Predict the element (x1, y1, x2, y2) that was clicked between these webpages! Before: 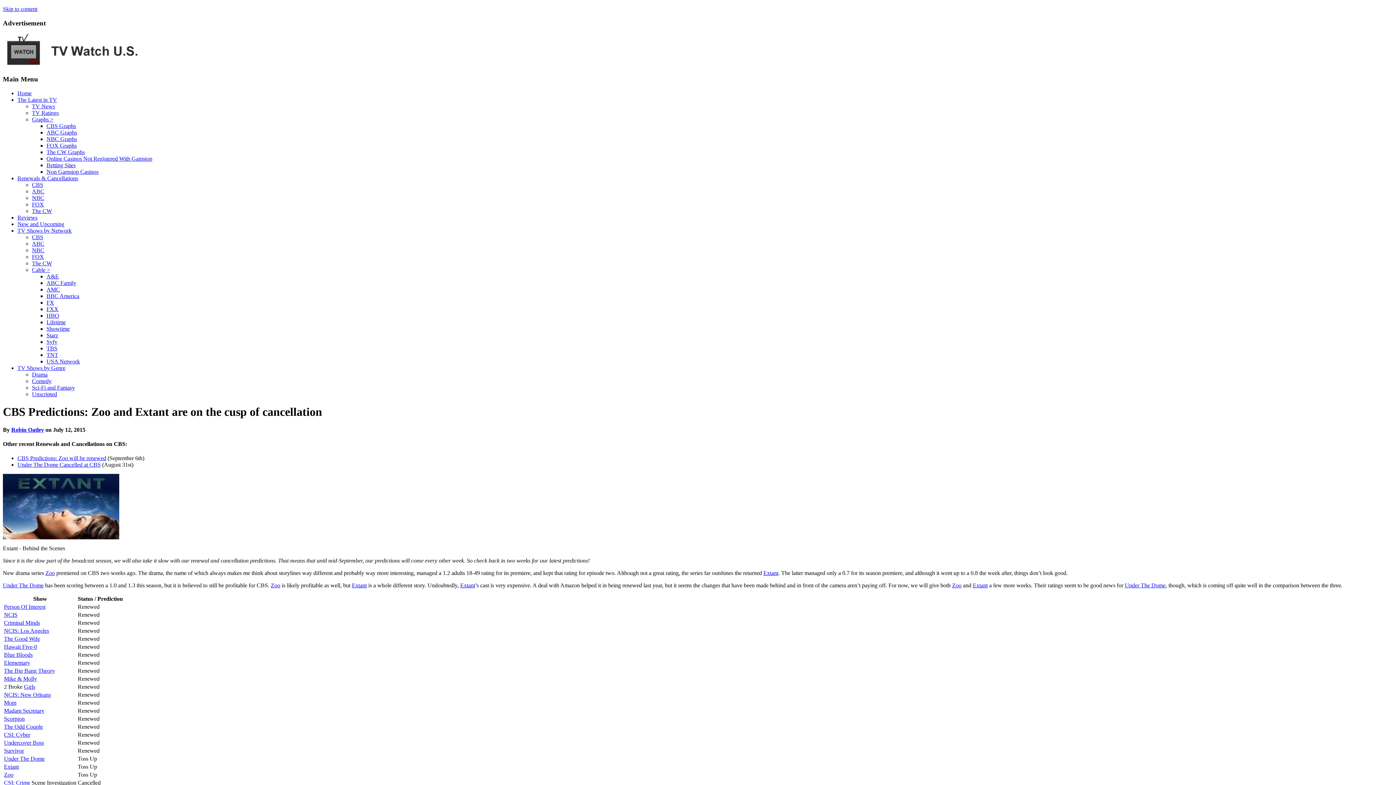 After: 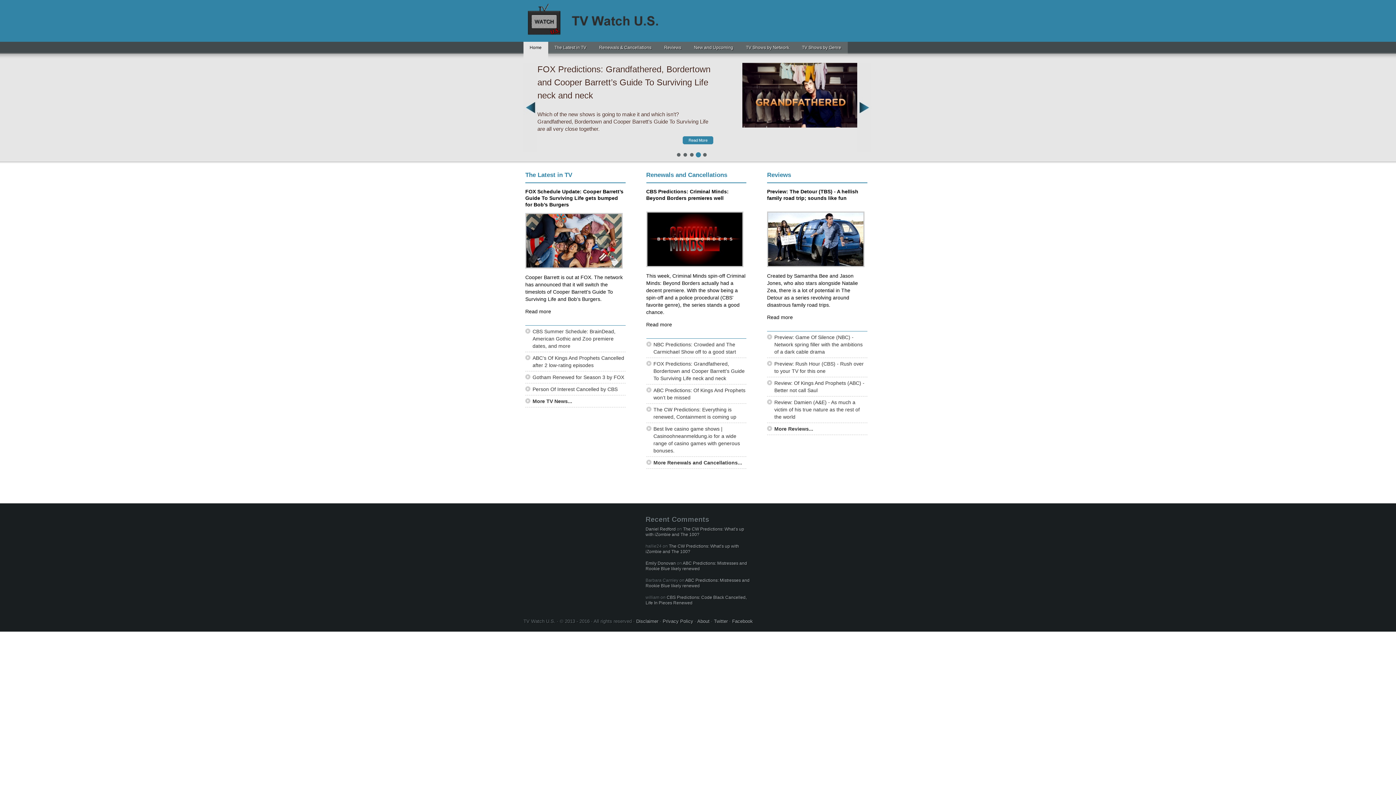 Action: bbox: (2, 63, 148, 69)